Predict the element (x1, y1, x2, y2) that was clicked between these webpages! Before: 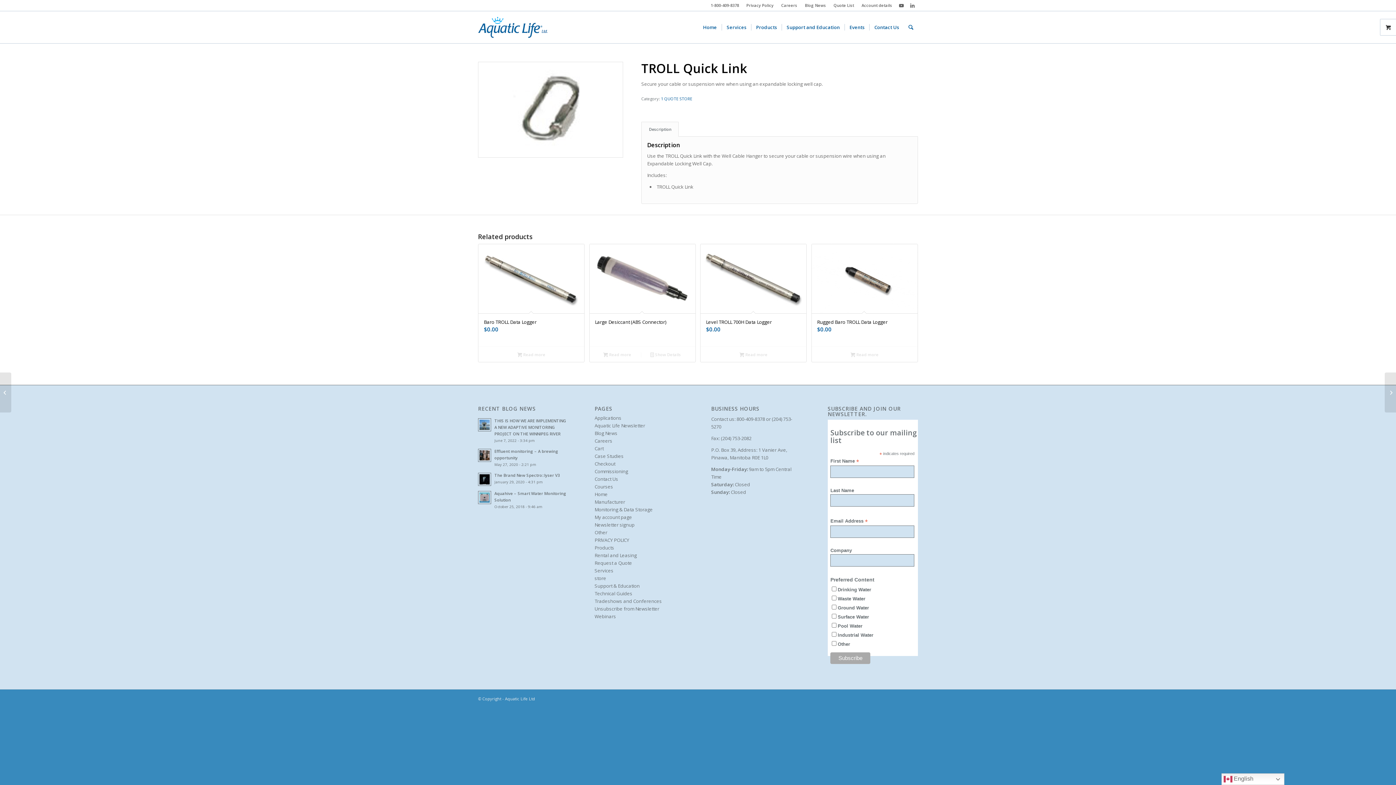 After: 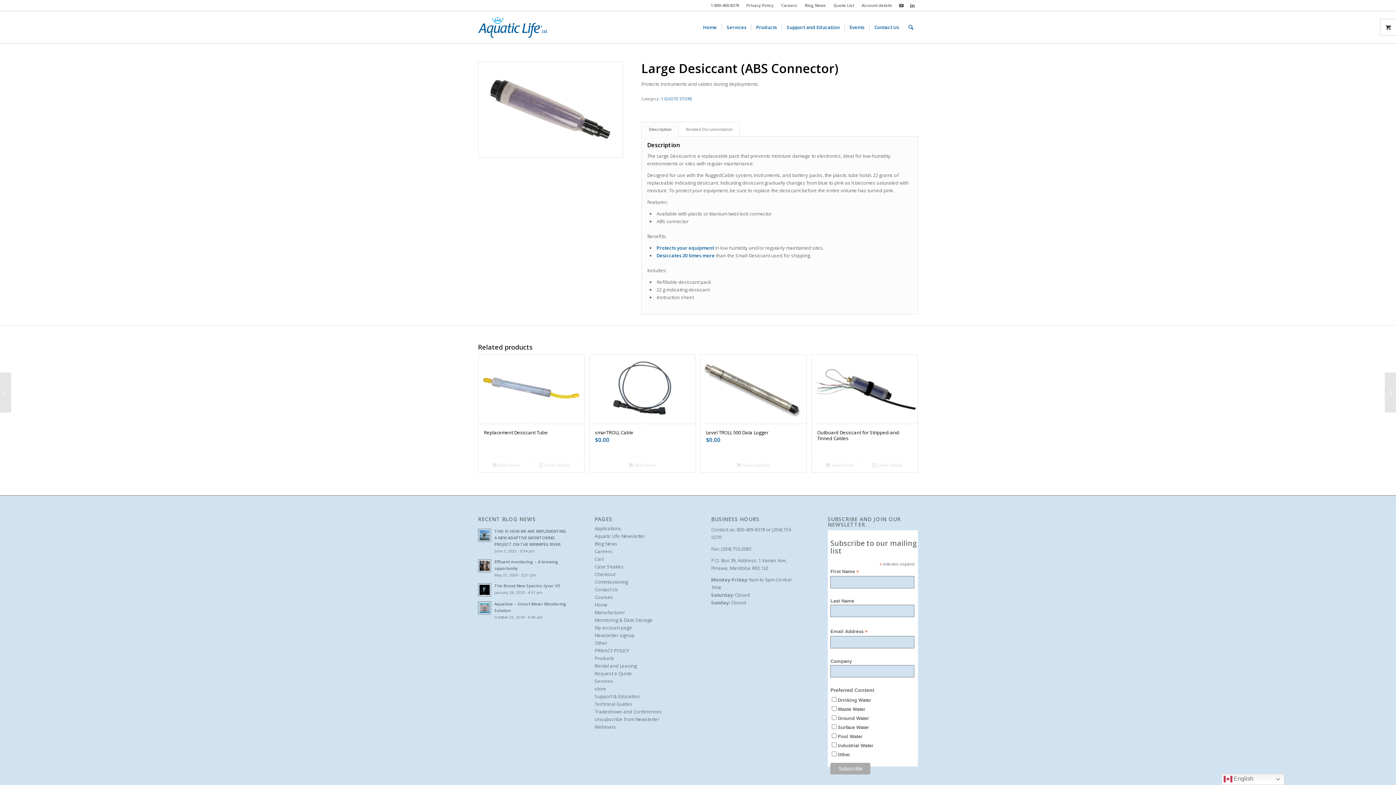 Action: label:  Show Details bbox: (641, 350, 689, 358)